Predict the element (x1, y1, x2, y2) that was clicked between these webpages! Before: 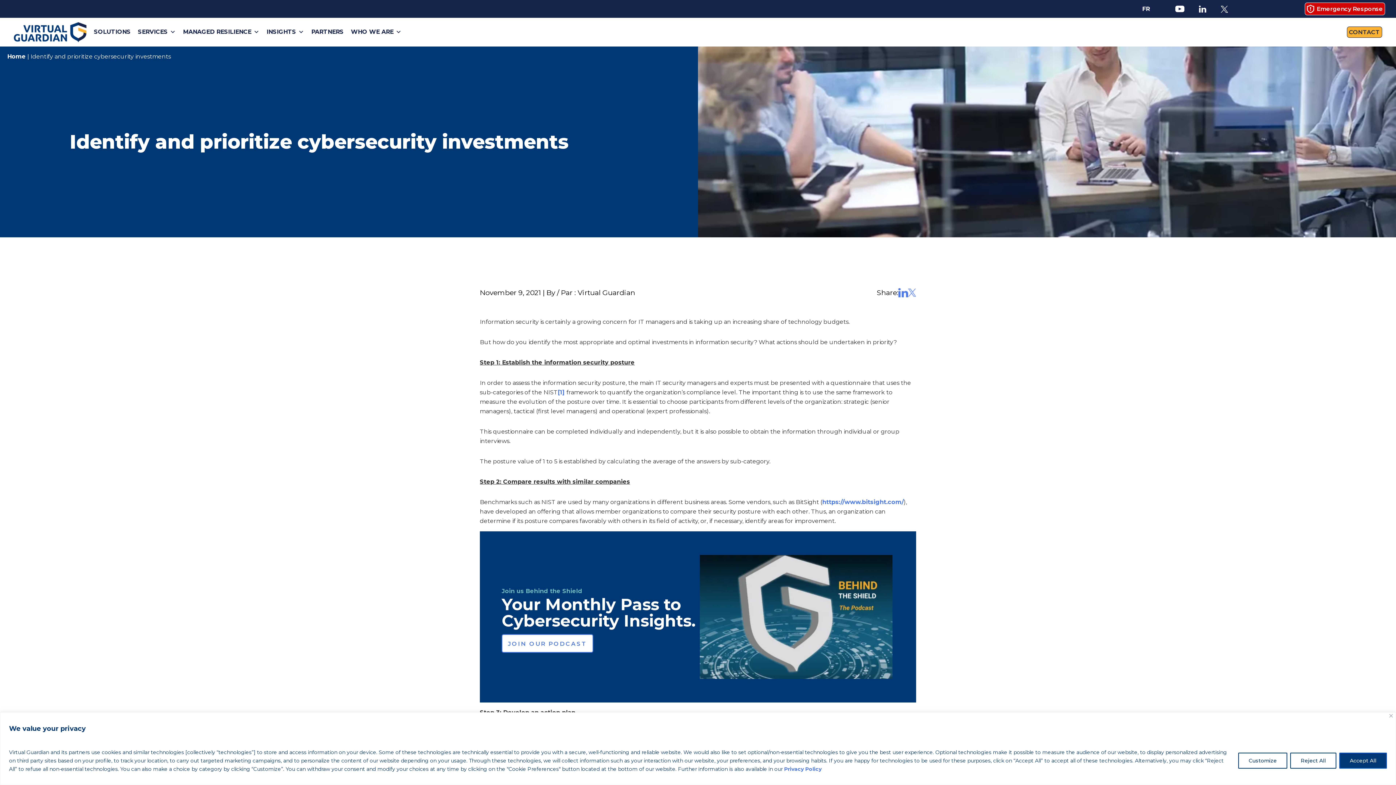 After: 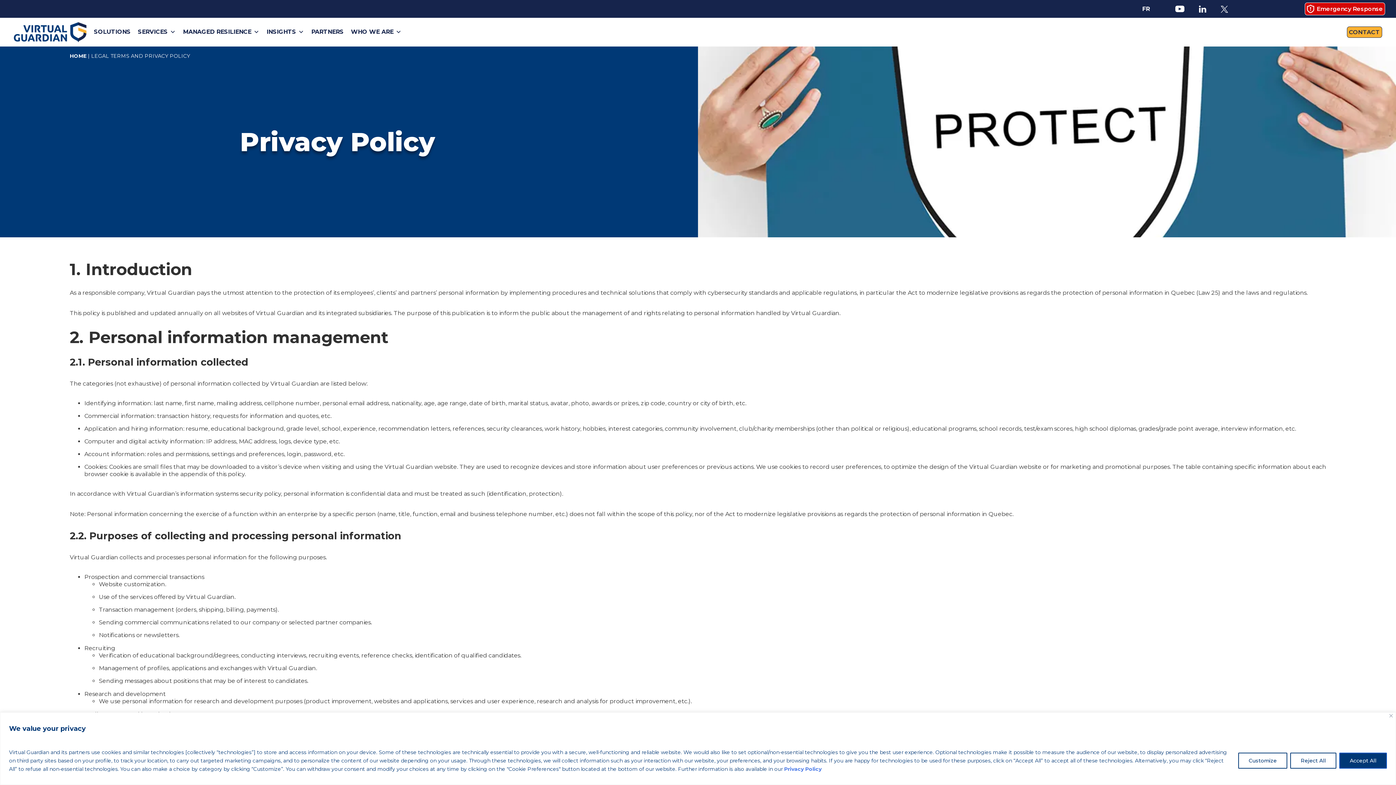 Action: label: Privacy Policy bbox: (784, 766, 821, 772)